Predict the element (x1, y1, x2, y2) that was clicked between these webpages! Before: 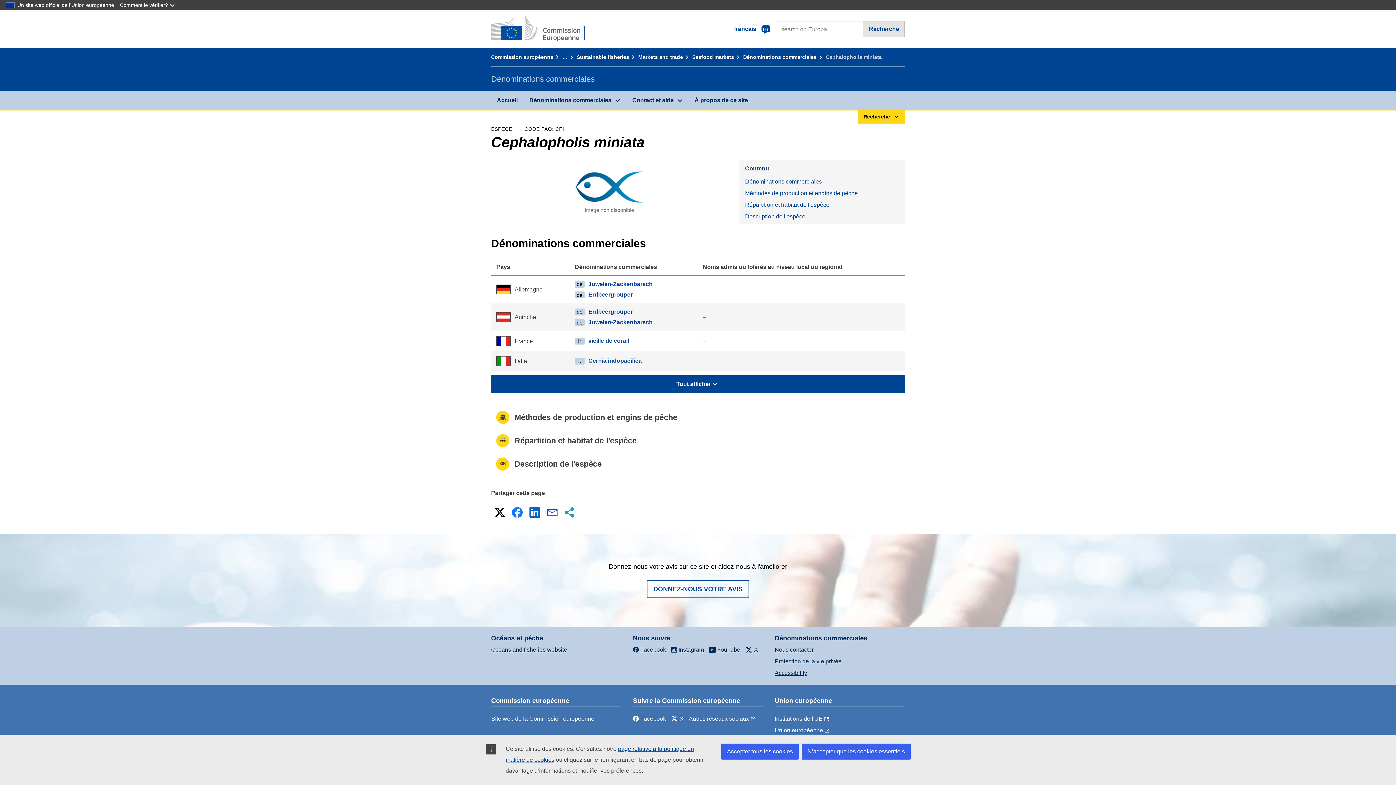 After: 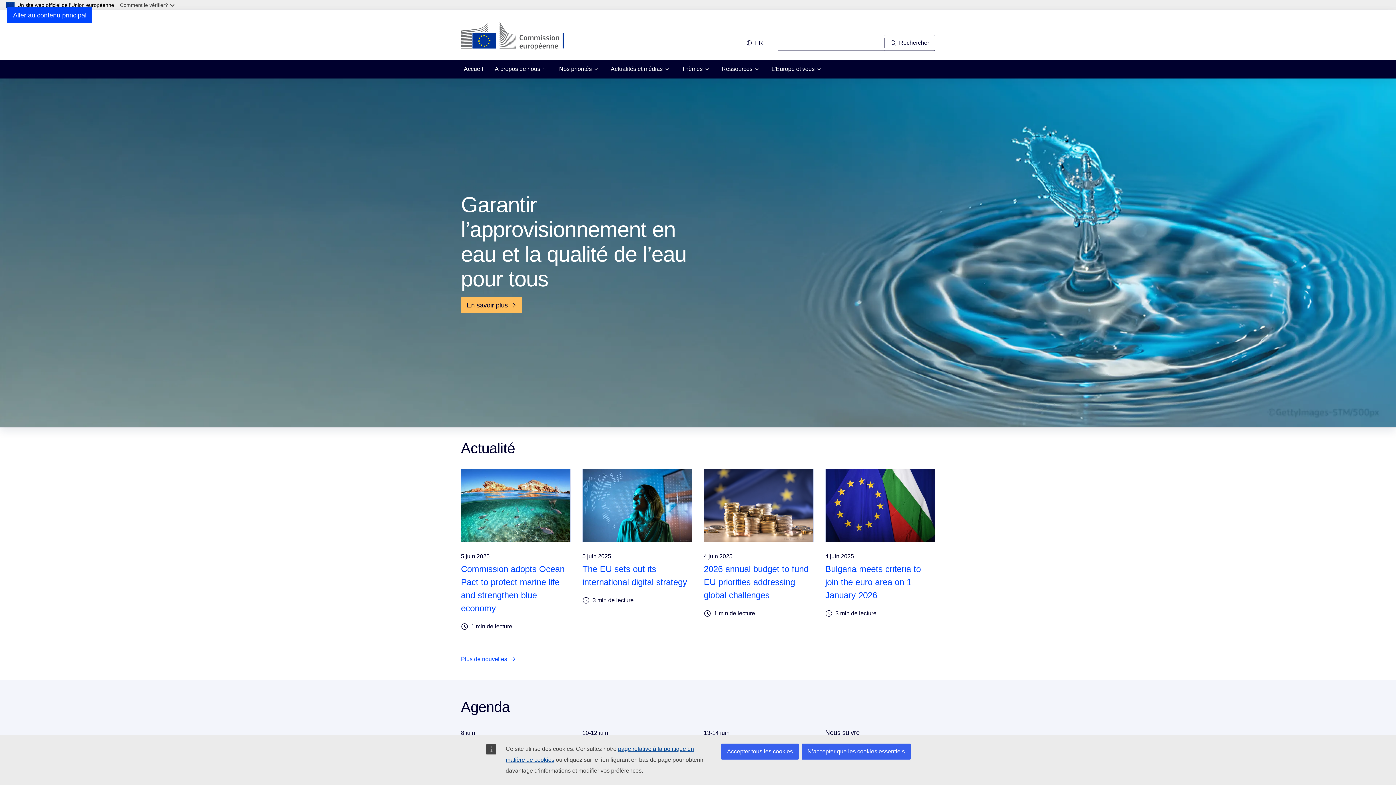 Action: label: Site web de la Commission européenne bbox: (491, 715, 594, 722)